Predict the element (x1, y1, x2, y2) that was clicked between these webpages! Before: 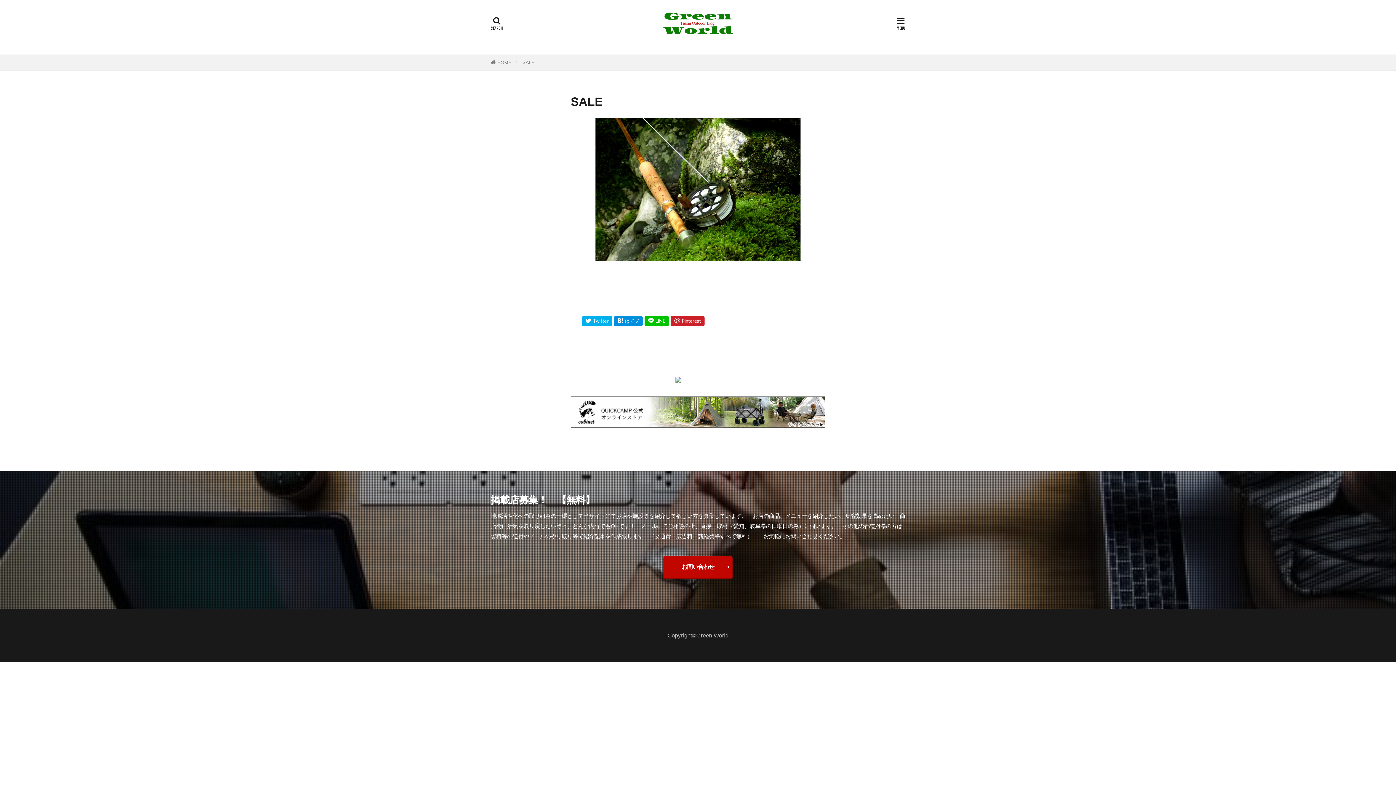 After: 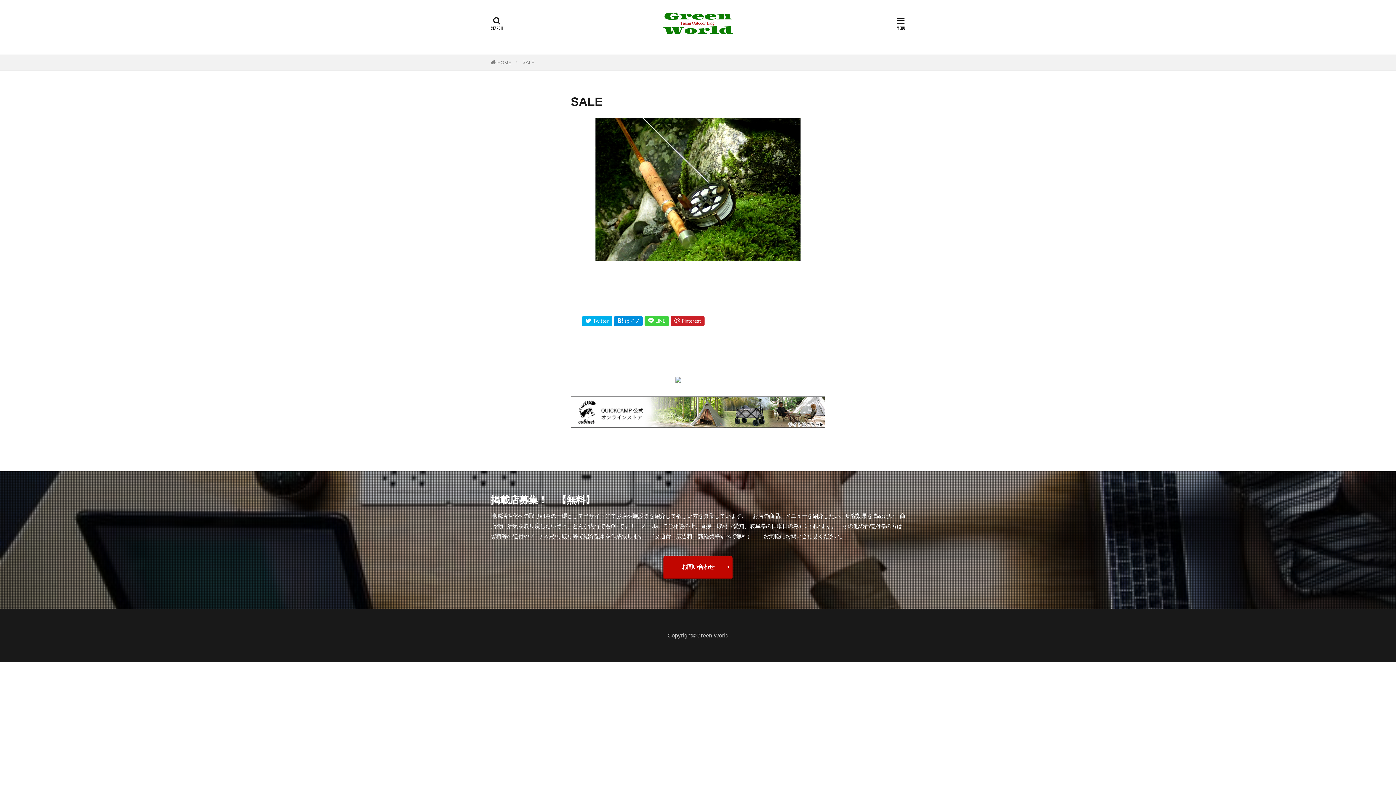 Action: bbox: (644, 315, 669, 326)